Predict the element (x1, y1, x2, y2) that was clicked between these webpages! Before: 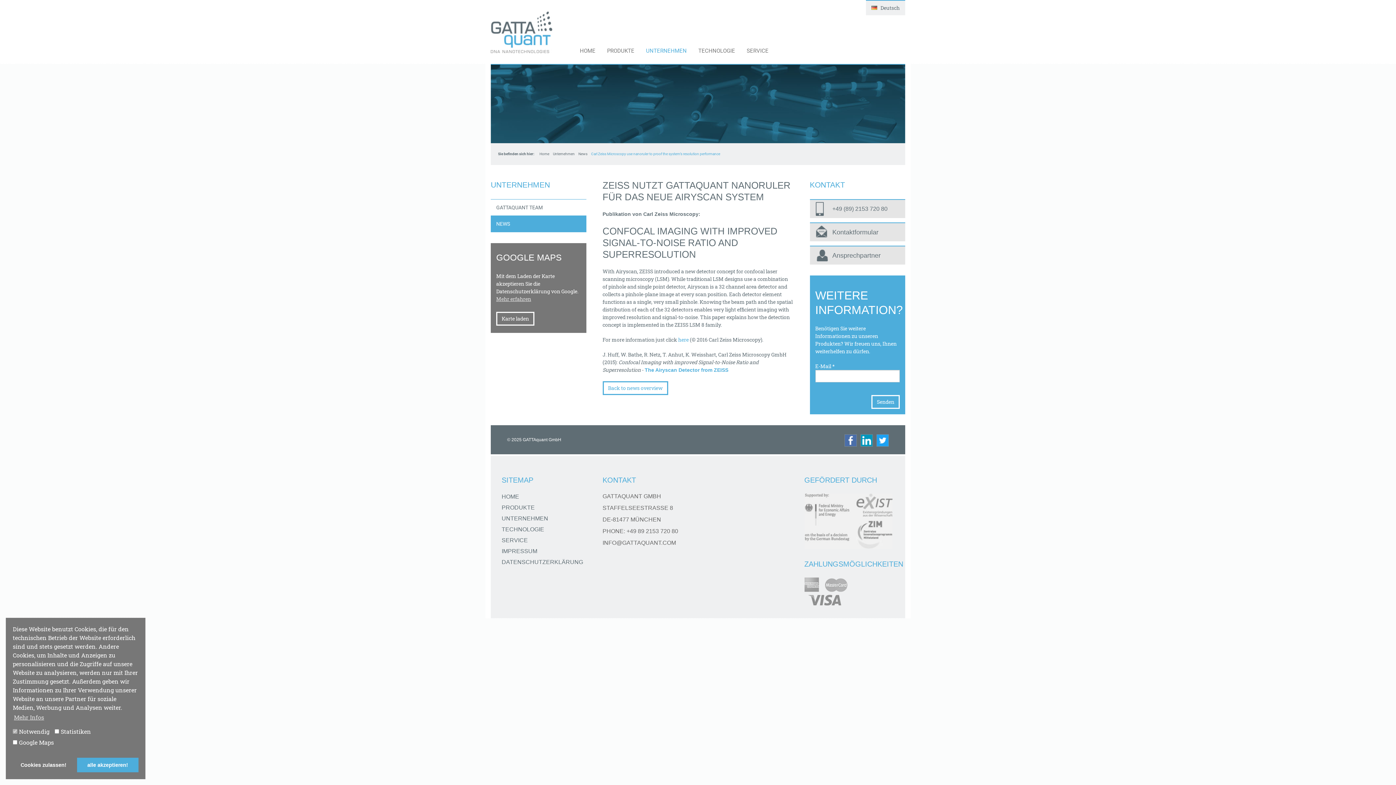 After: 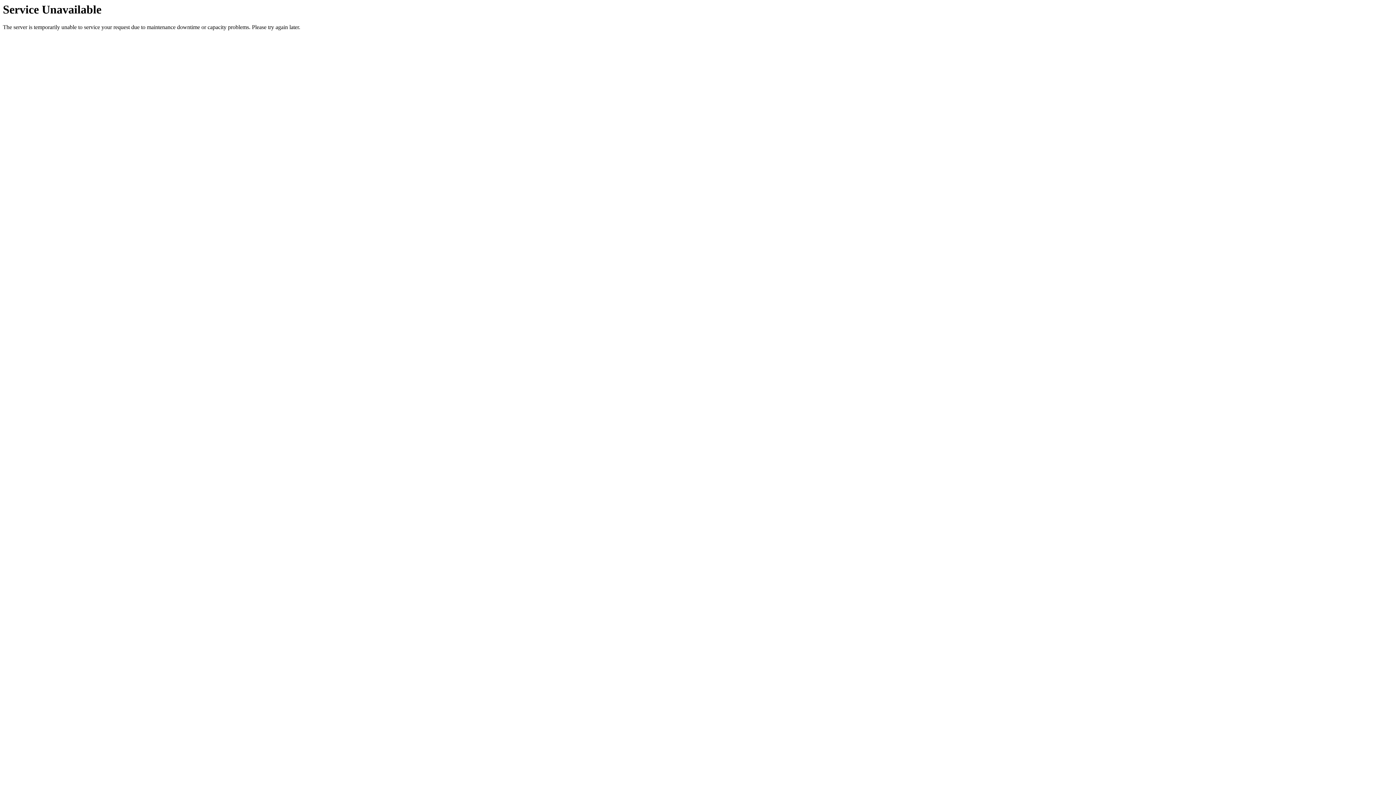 Action: bbox: (644, 366, 728, 373) label: The Airyscan Detector from ZEISS